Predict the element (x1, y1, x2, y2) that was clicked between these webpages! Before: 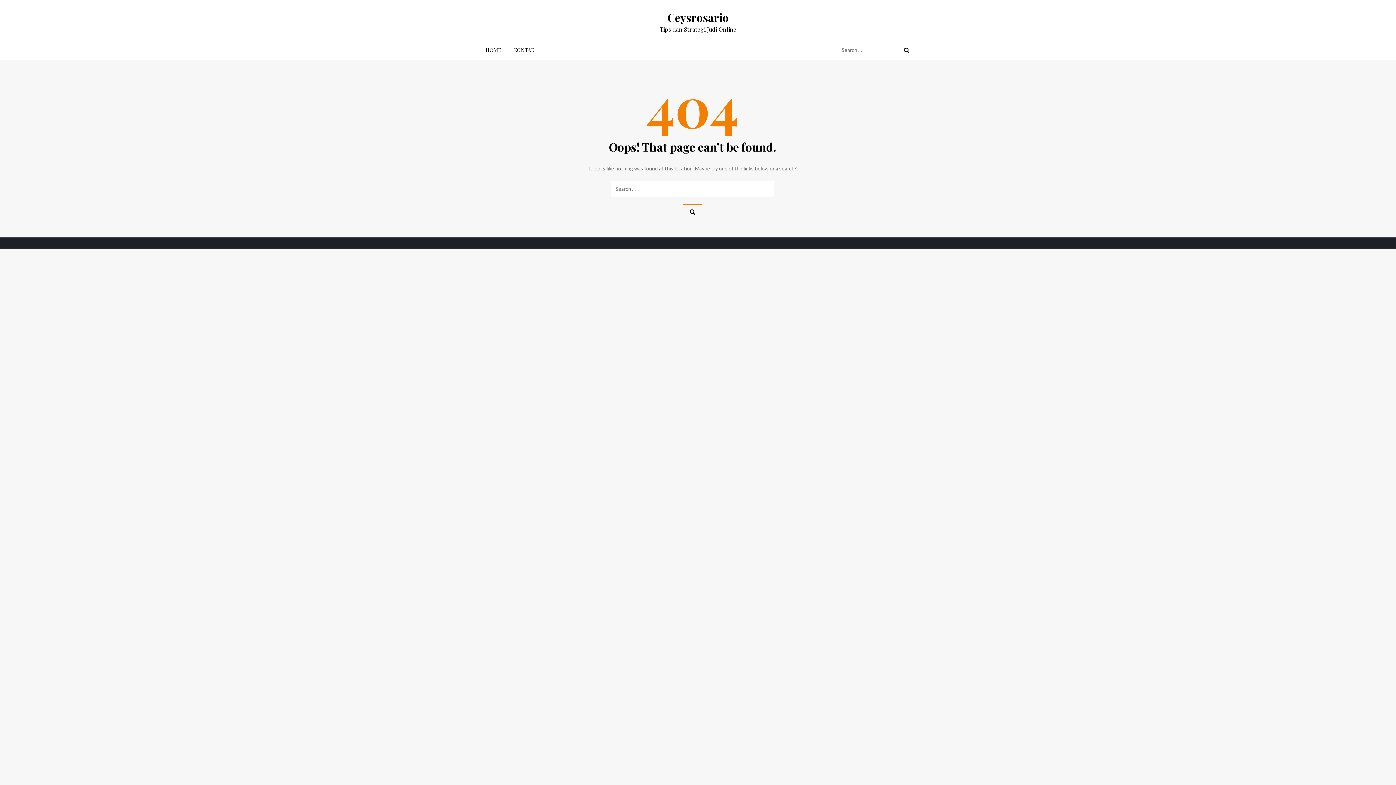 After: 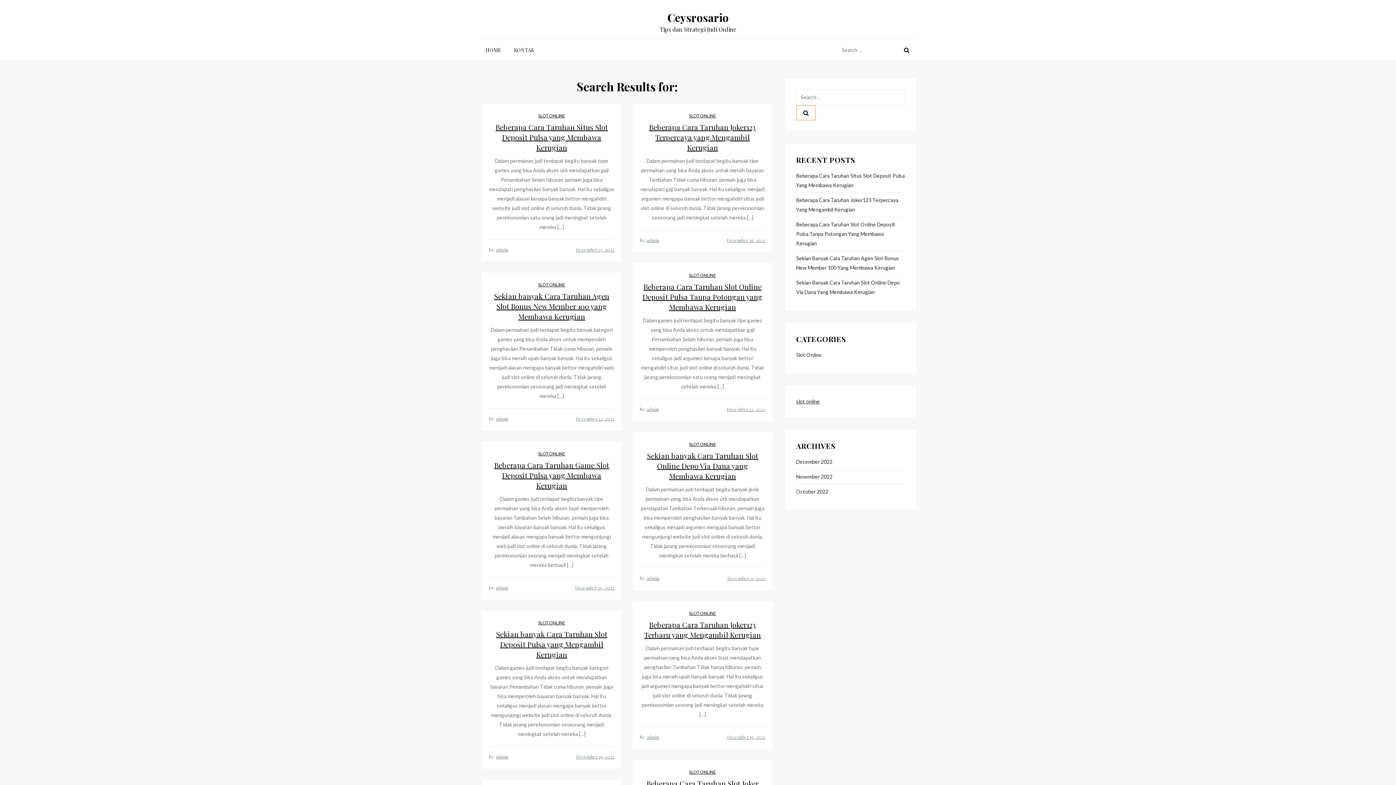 Action: bbox: (682, 204, 702, 219)